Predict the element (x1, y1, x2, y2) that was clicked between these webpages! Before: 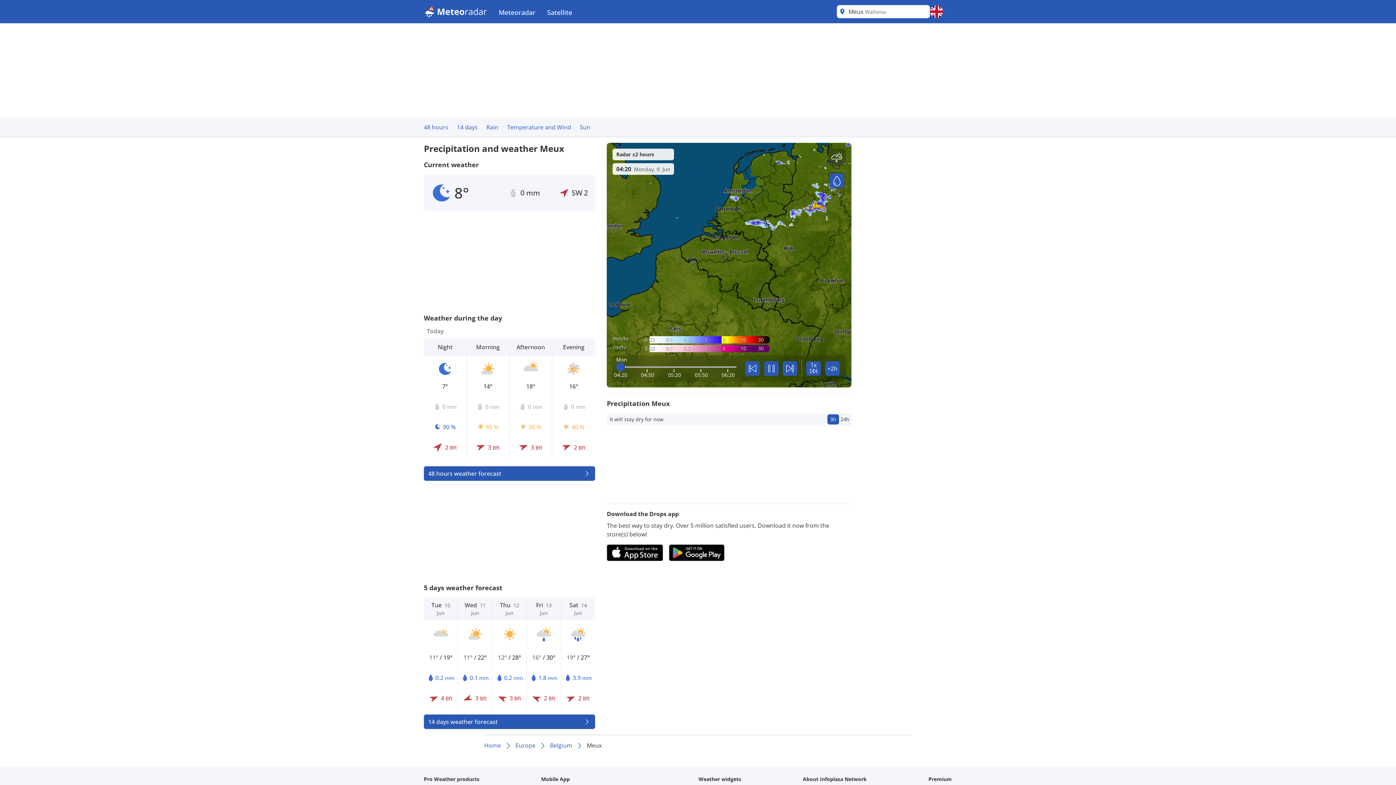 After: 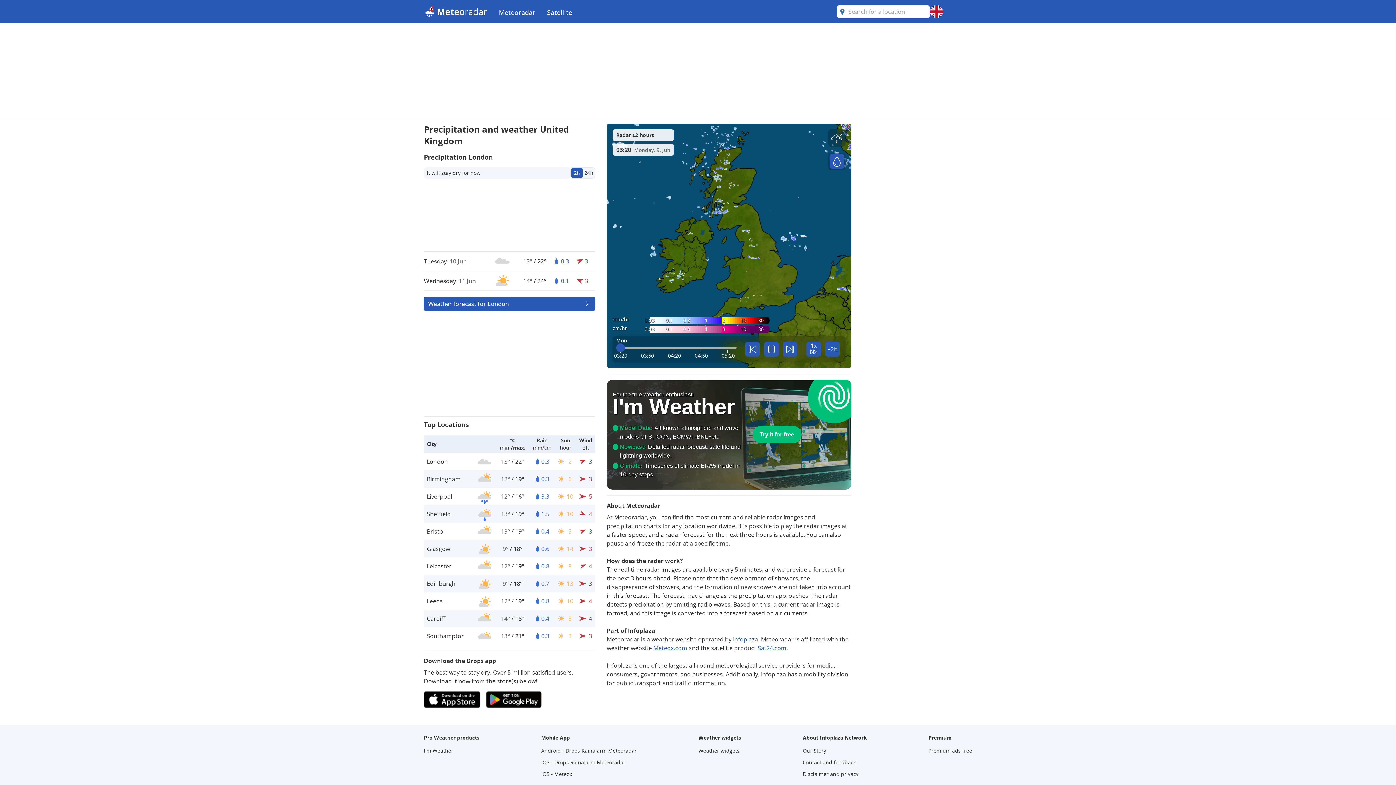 Action: bbox: (493, 0, 541, 23) label: Meteoradar